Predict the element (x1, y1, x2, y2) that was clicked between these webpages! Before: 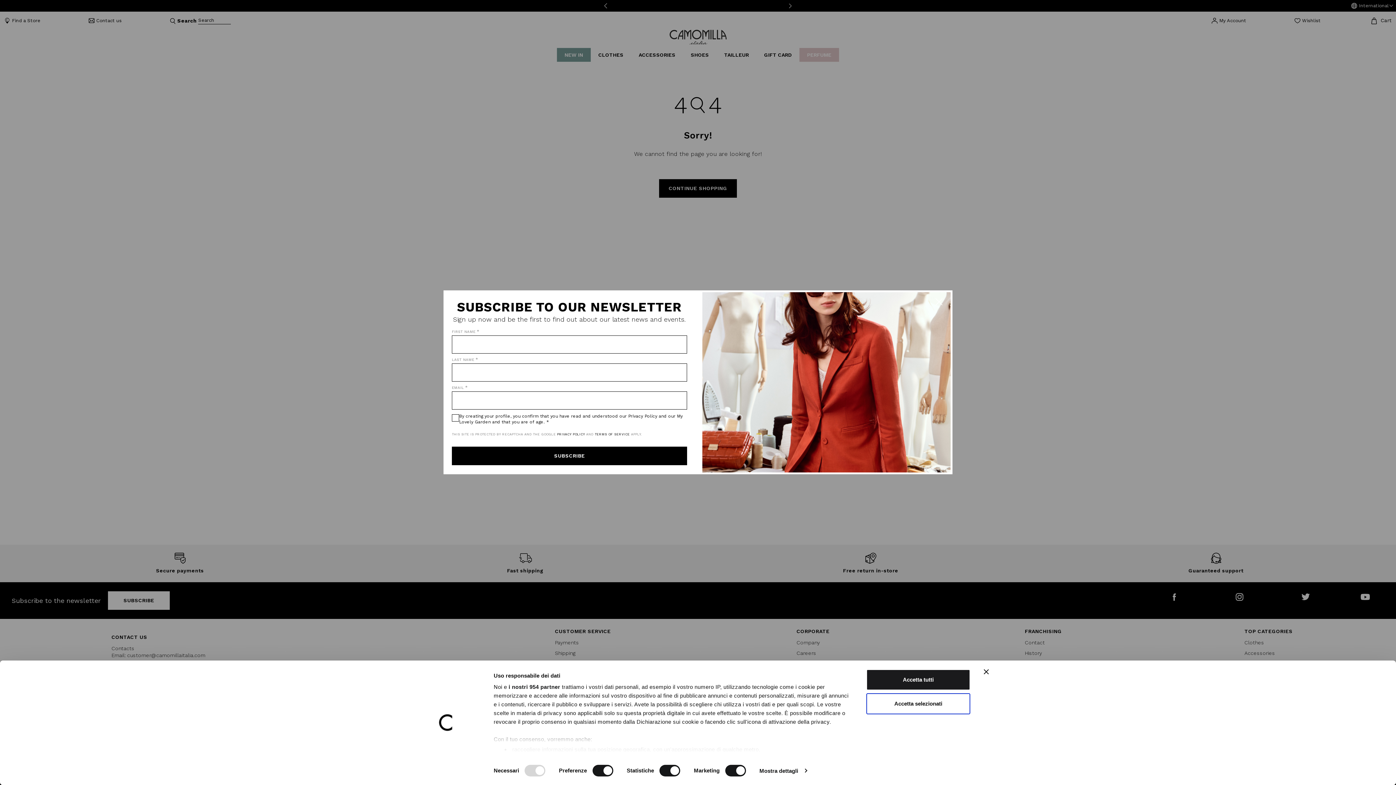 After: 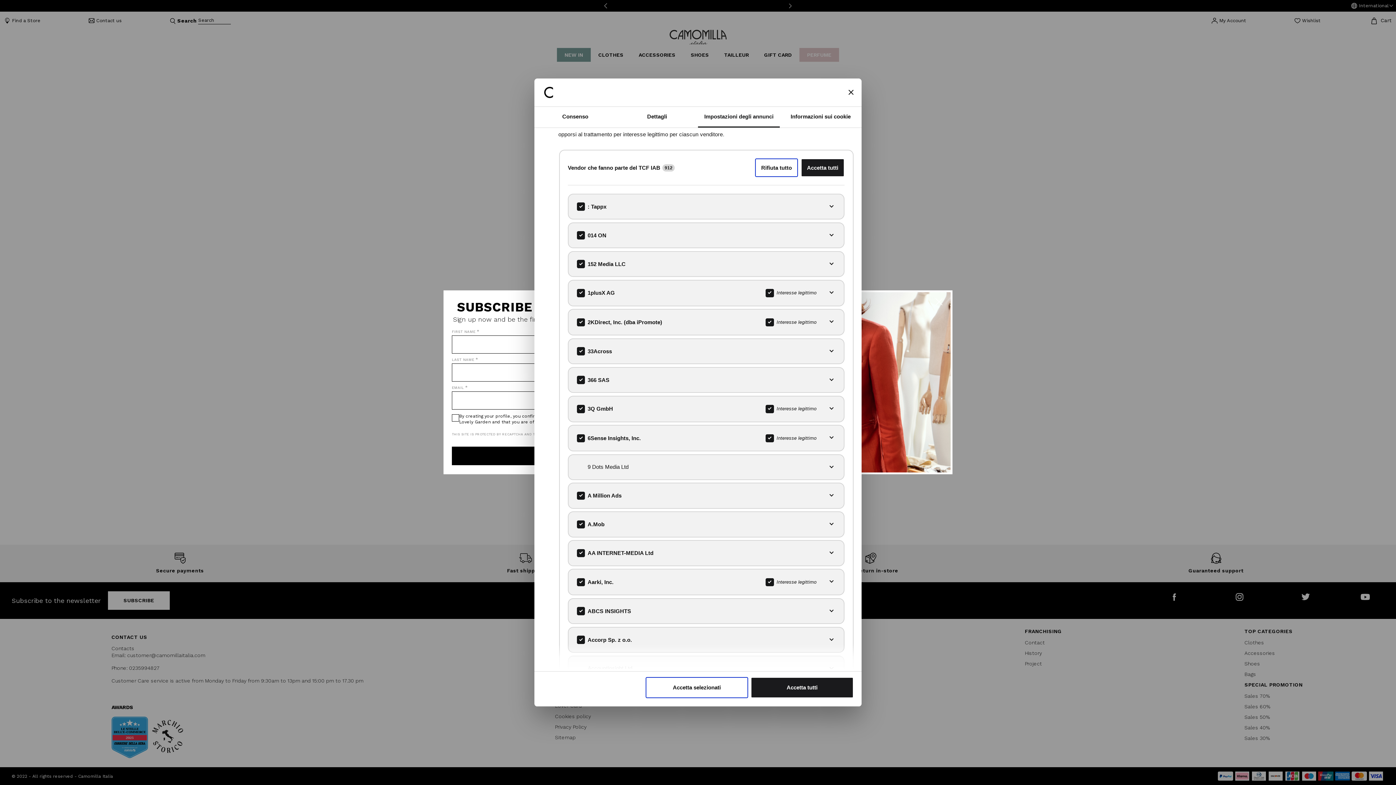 Action: label: i nostri 954 partner bbox: (508, 684, 560, 690)